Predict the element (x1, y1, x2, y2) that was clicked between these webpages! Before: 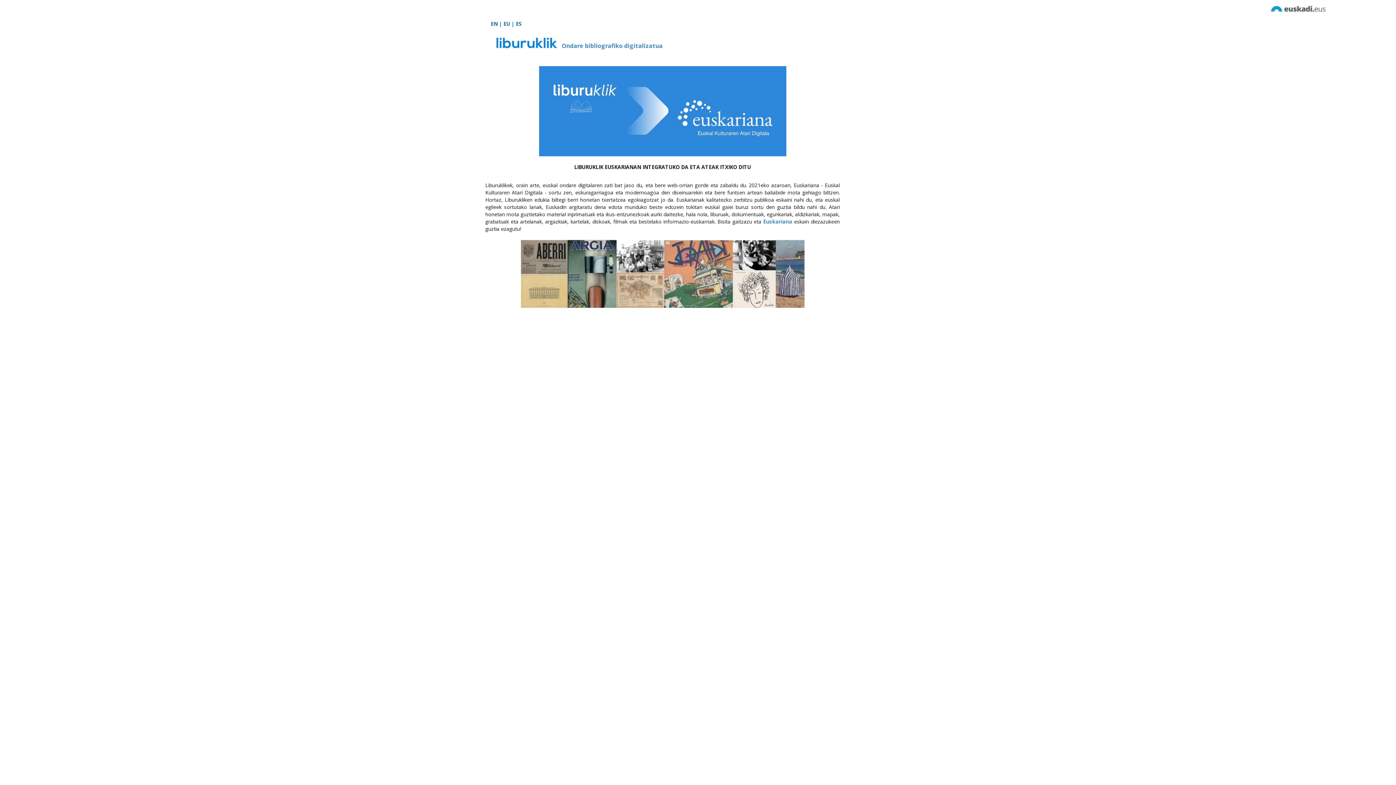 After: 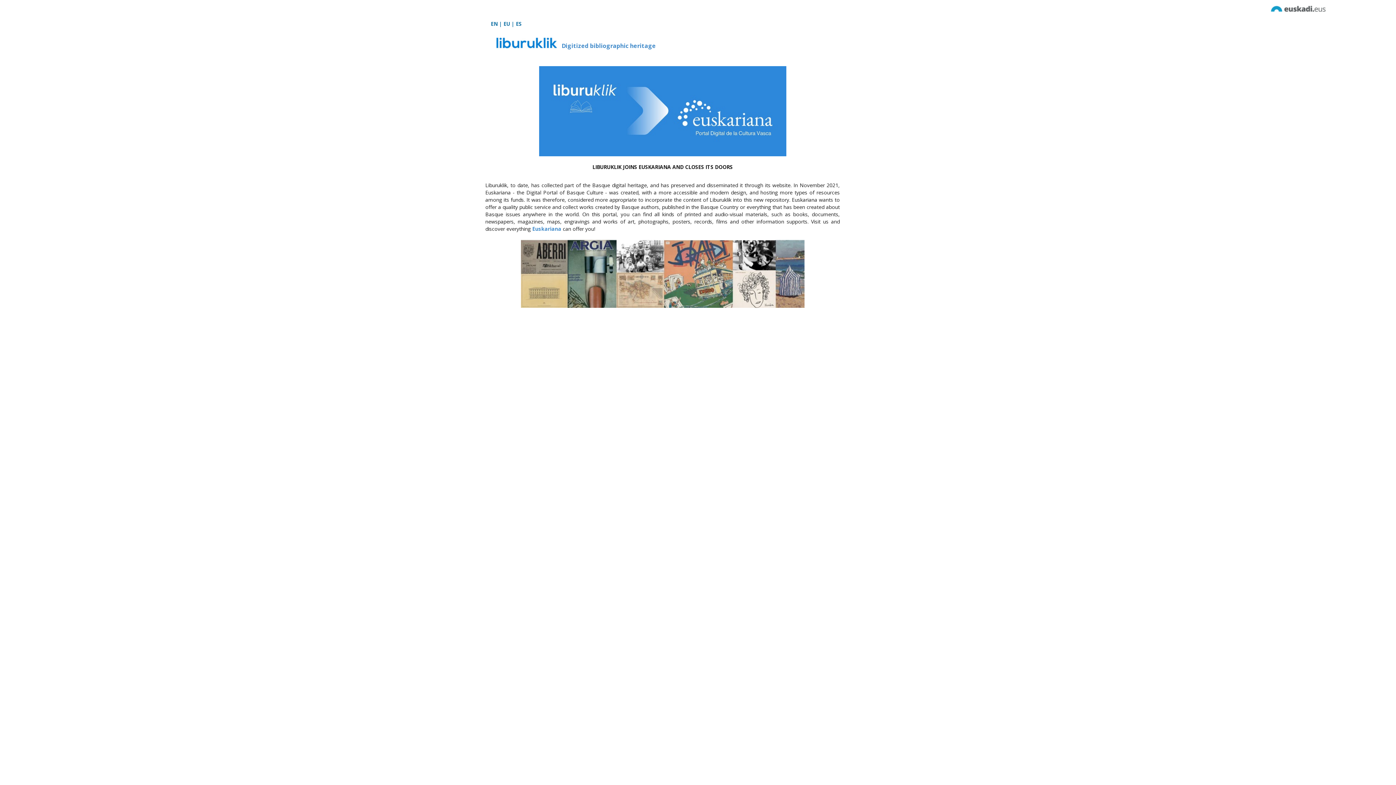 Action: bbox: (490, 20, 497, 27) label: EN